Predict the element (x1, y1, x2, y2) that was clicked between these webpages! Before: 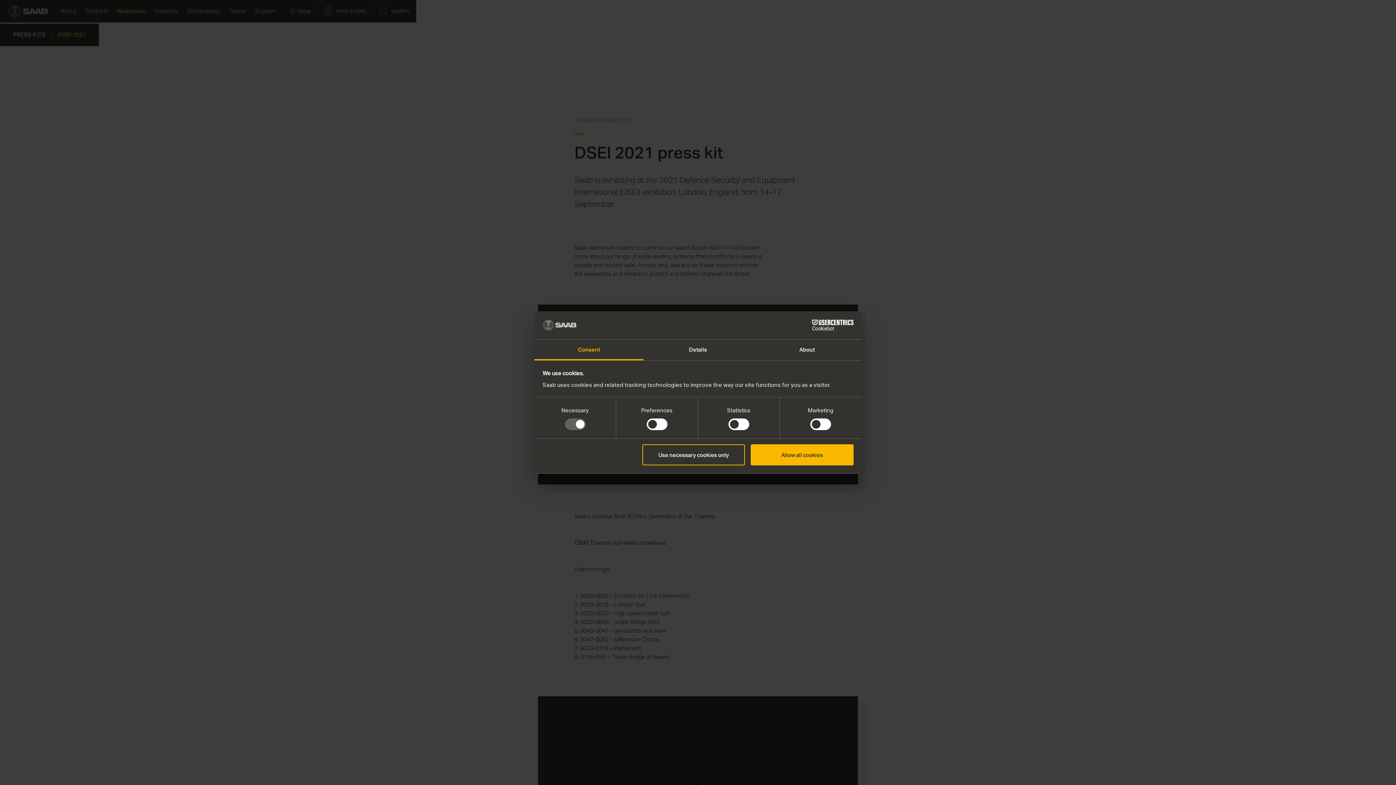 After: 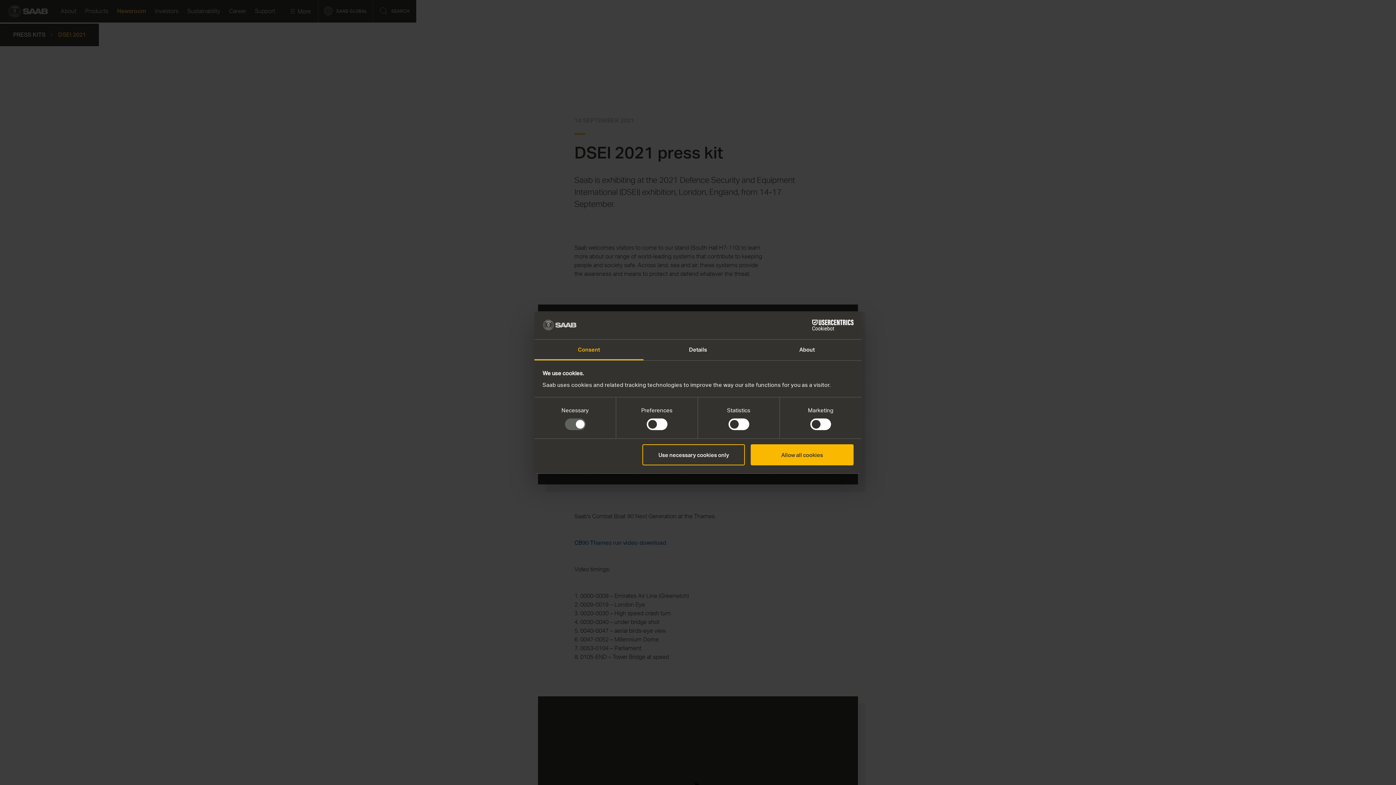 Action: bbox: (790, 319, 853, 330) label: Cookiebot - opens in a new window